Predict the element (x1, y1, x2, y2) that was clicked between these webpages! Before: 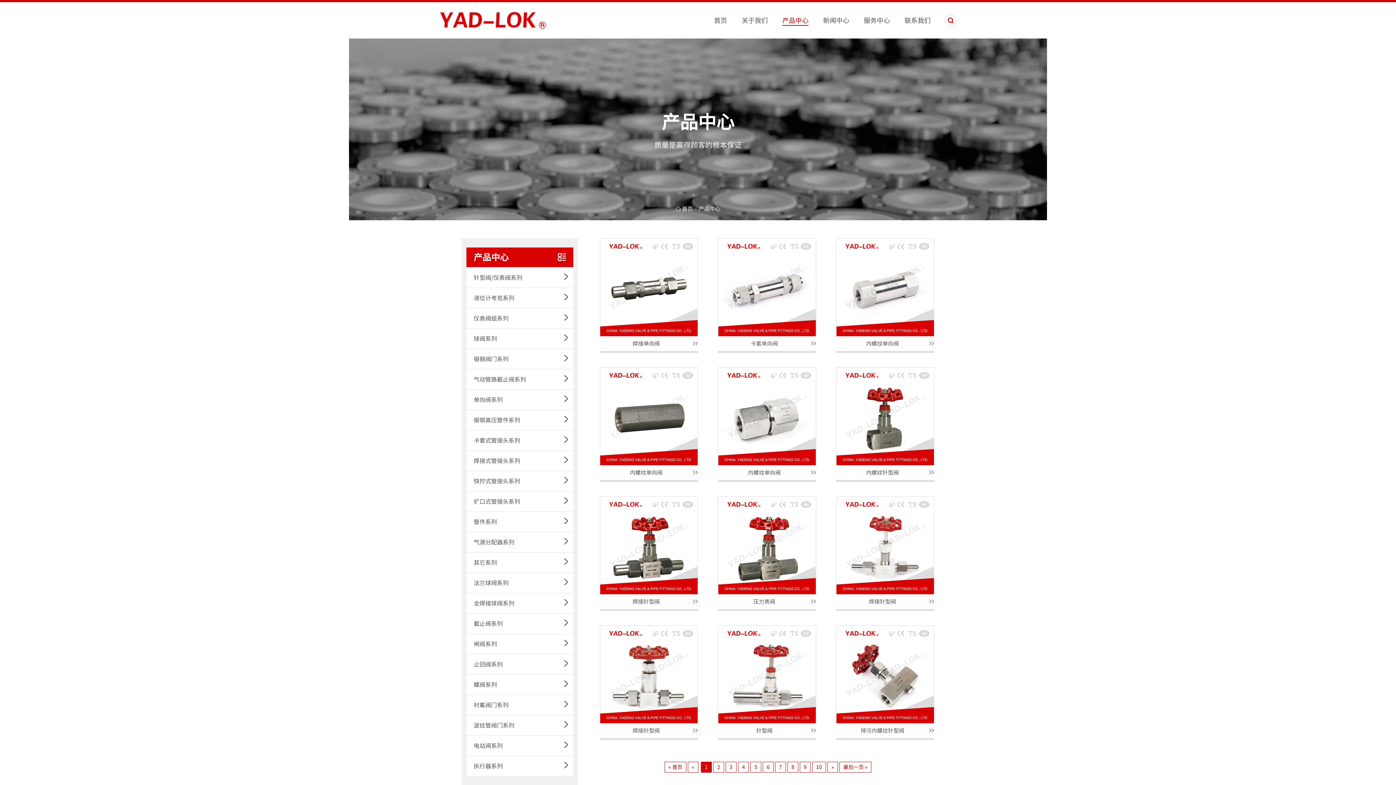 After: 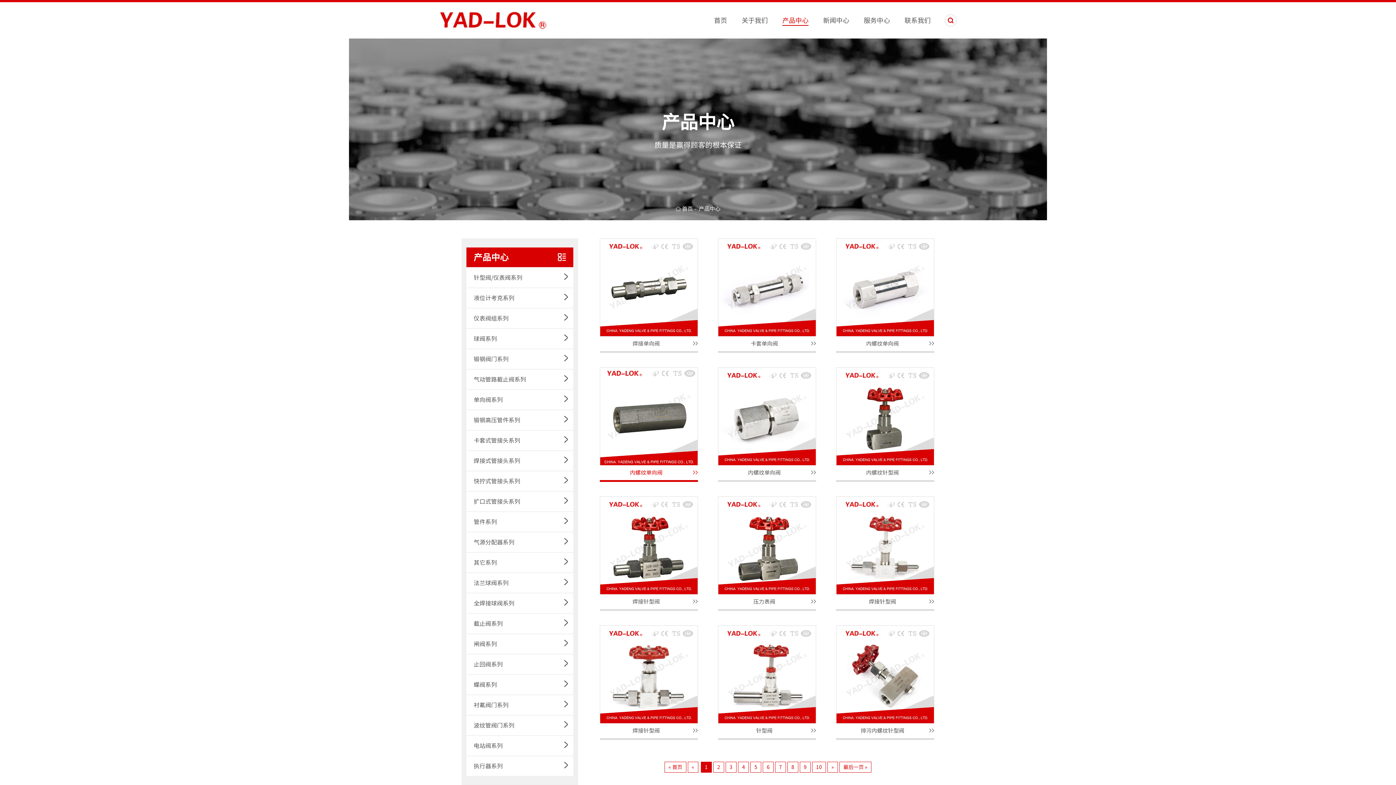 Action: label: 内螺纹单向阀 bbox: (600, 367, 698, 480)